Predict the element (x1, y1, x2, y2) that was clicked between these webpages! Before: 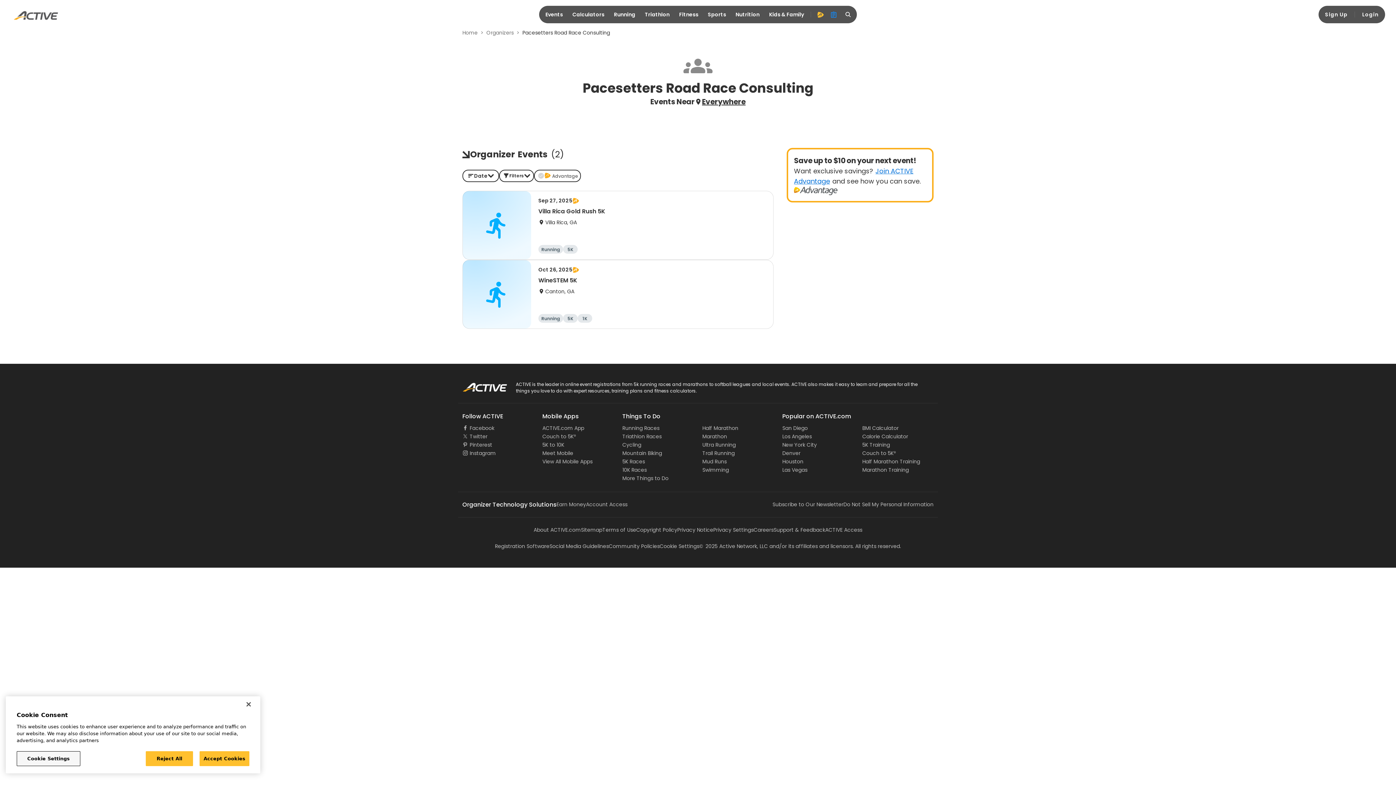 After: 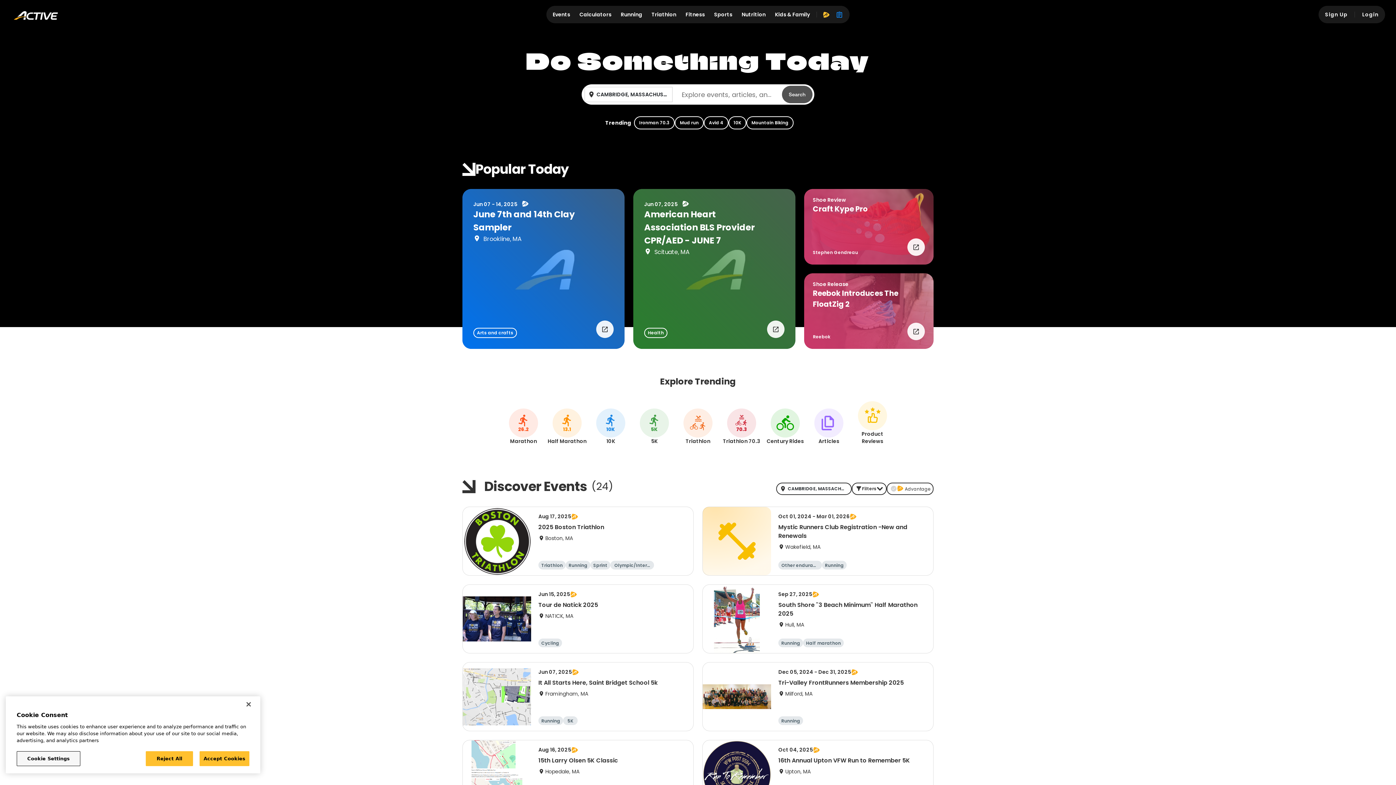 Action: bbox: (10, 9, 240, 22)